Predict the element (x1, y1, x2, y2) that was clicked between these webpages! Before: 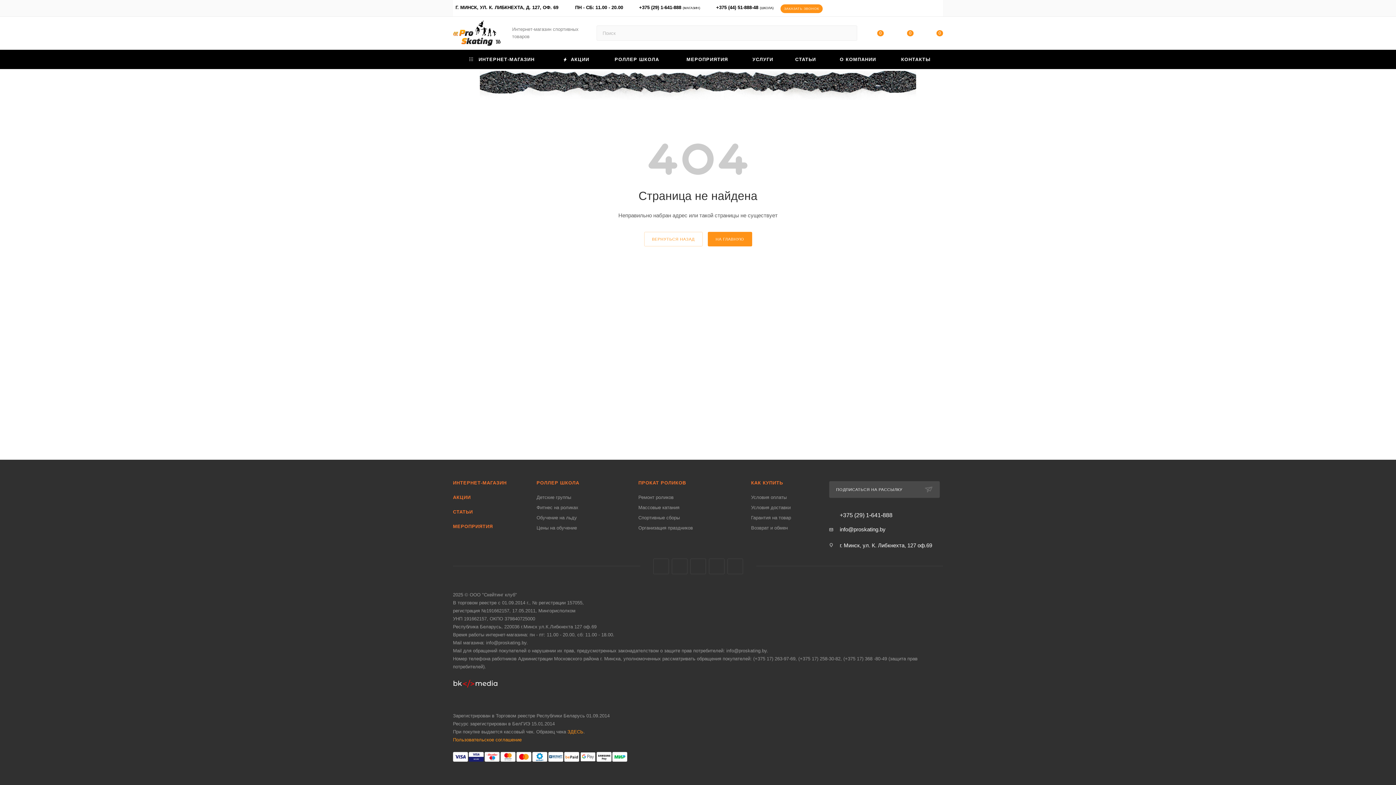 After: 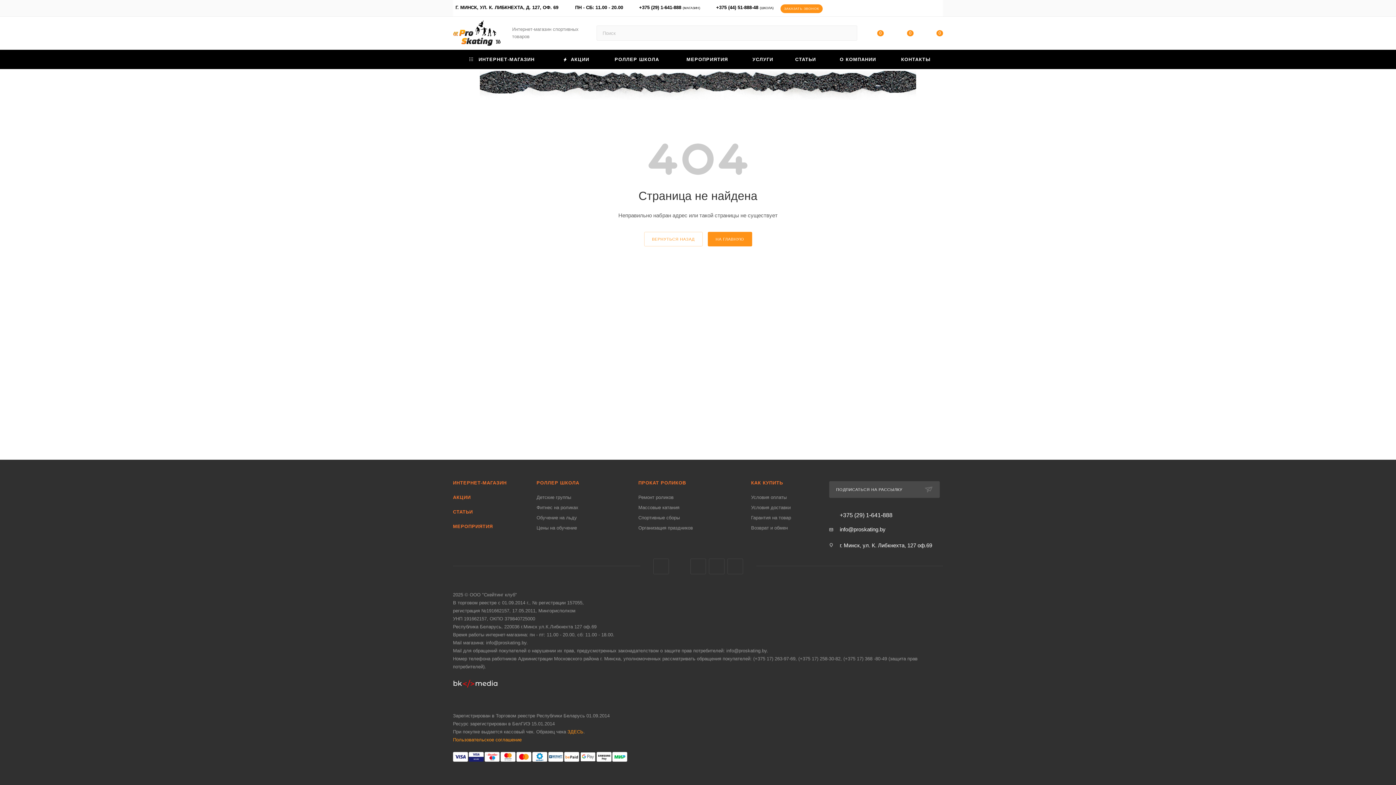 Action: label: Facebook bbox: (671, 558, 687, 574)